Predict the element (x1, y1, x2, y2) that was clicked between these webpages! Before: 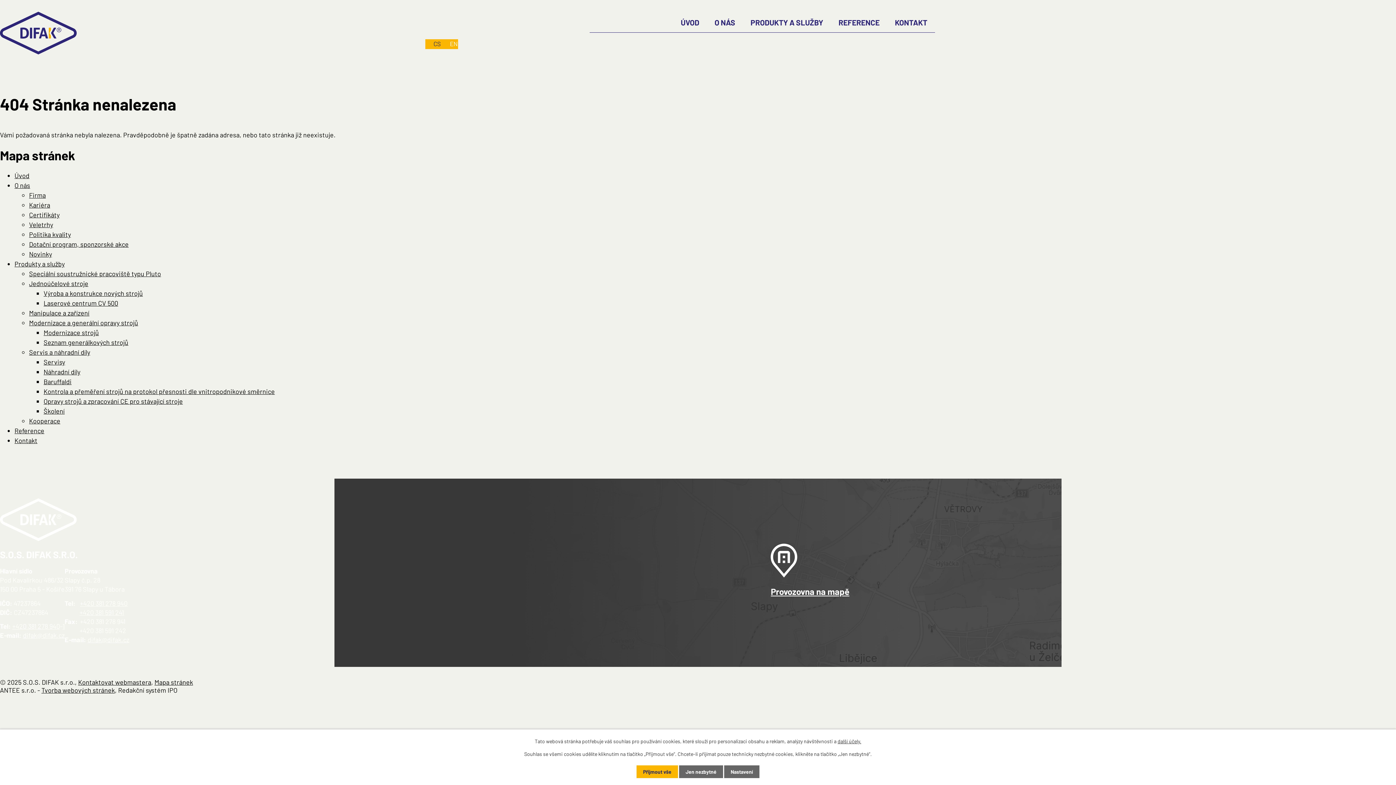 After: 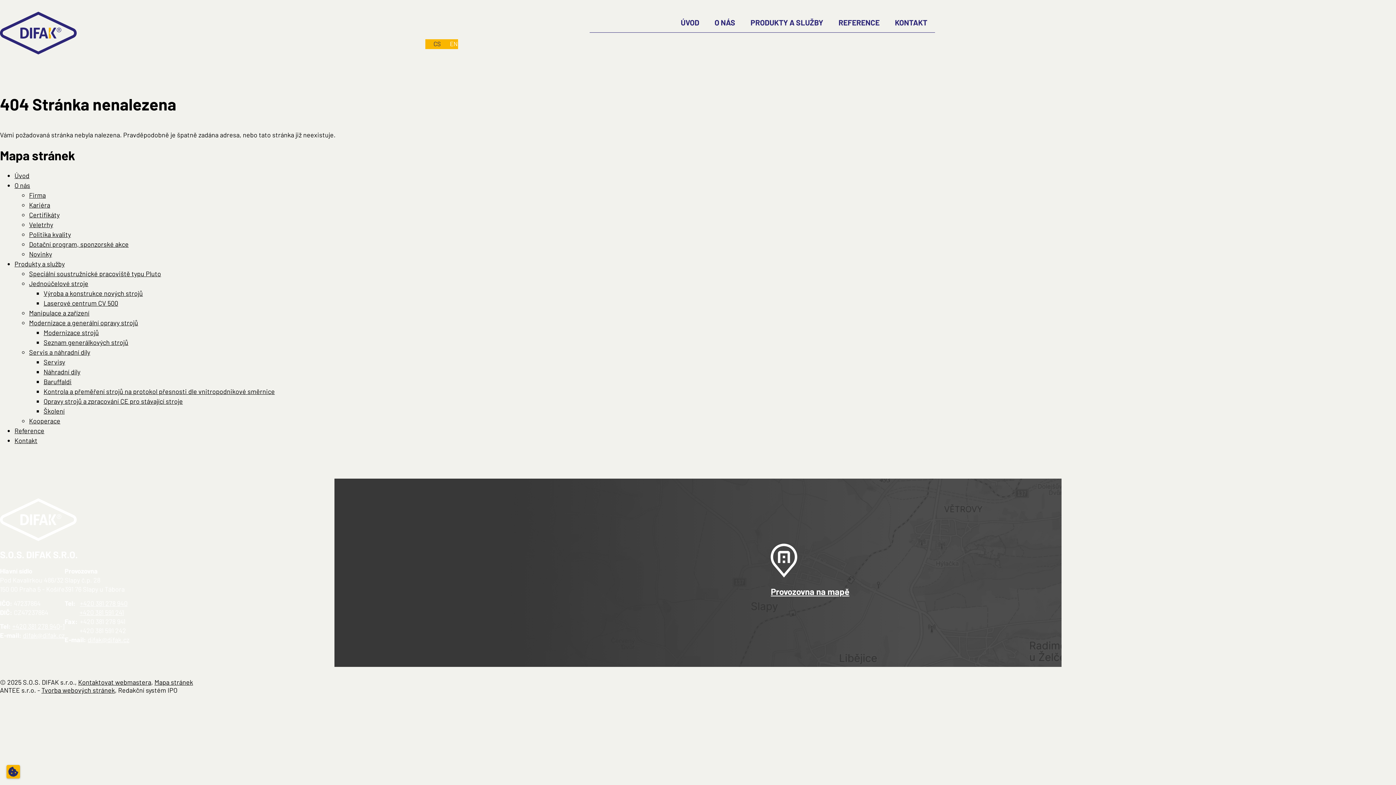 Action: label: Přijmout vše bbox: (636, 765, 678, 778)